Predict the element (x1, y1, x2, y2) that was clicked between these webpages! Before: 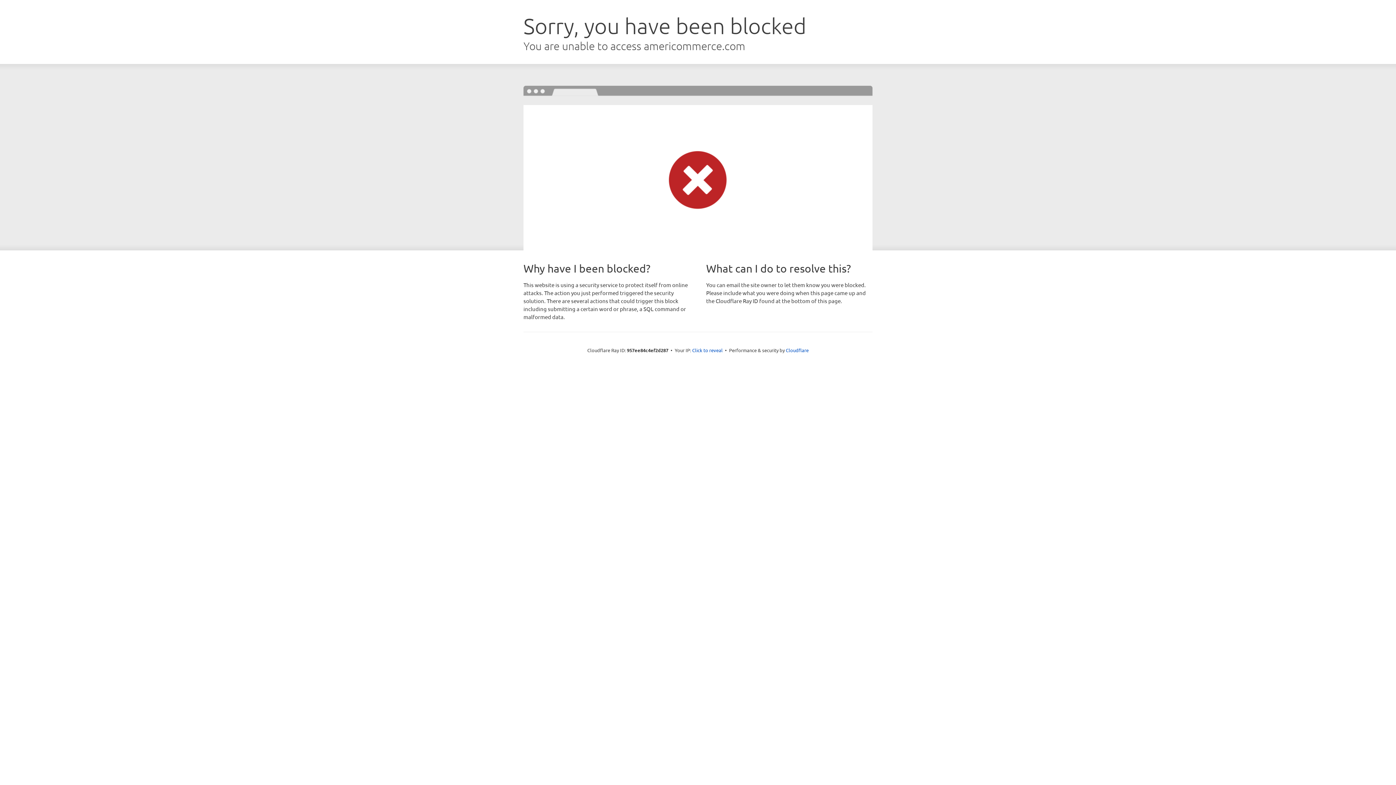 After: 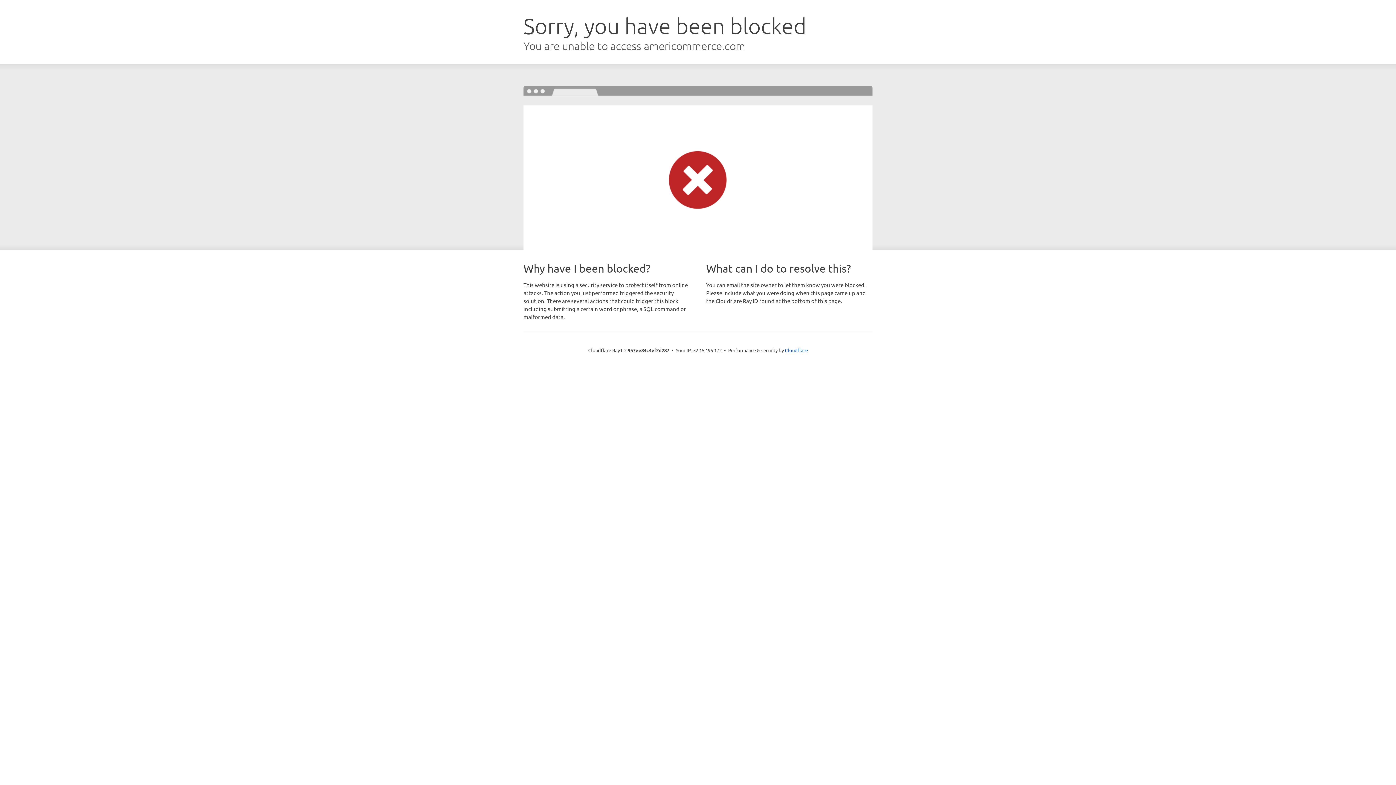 Action: bbox: (692, 346, 722, 353) label: Click to reveal